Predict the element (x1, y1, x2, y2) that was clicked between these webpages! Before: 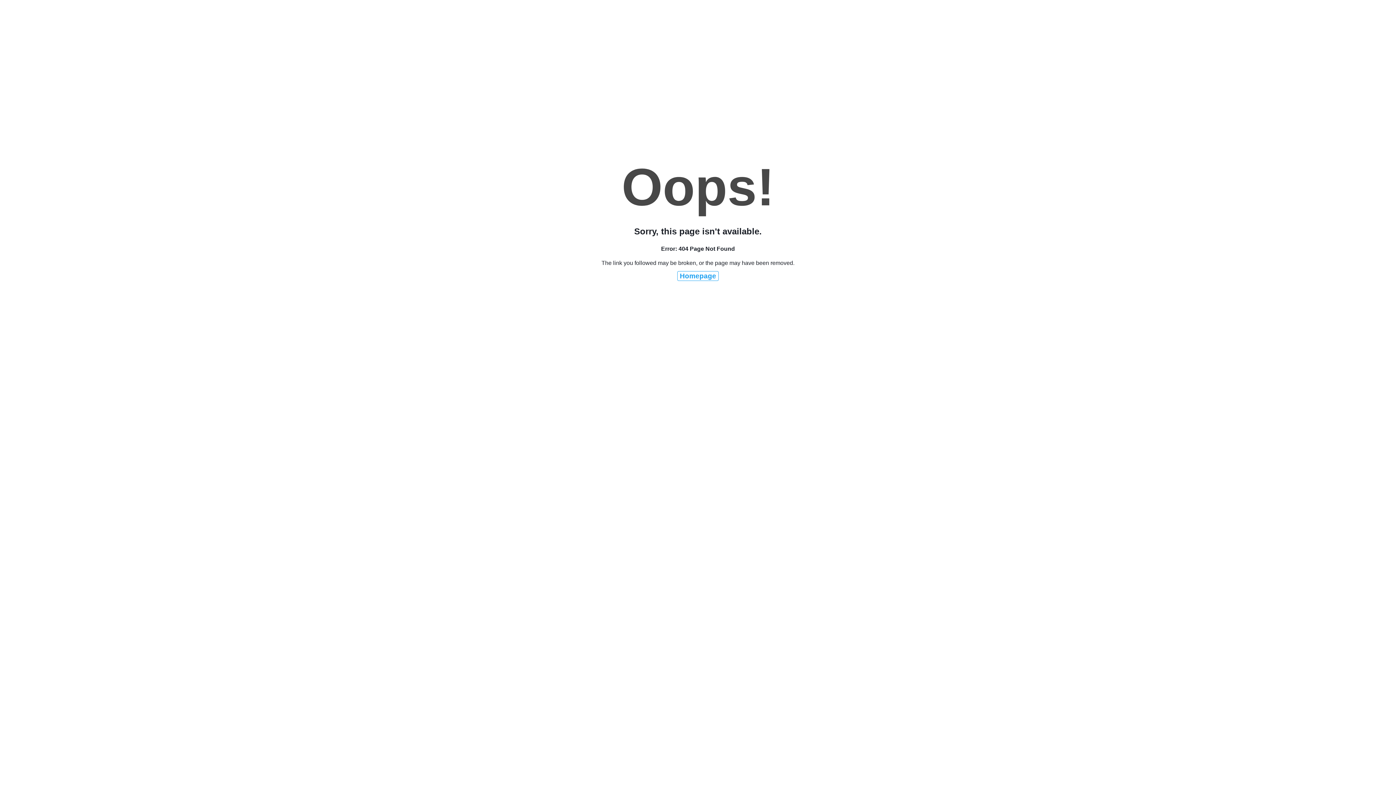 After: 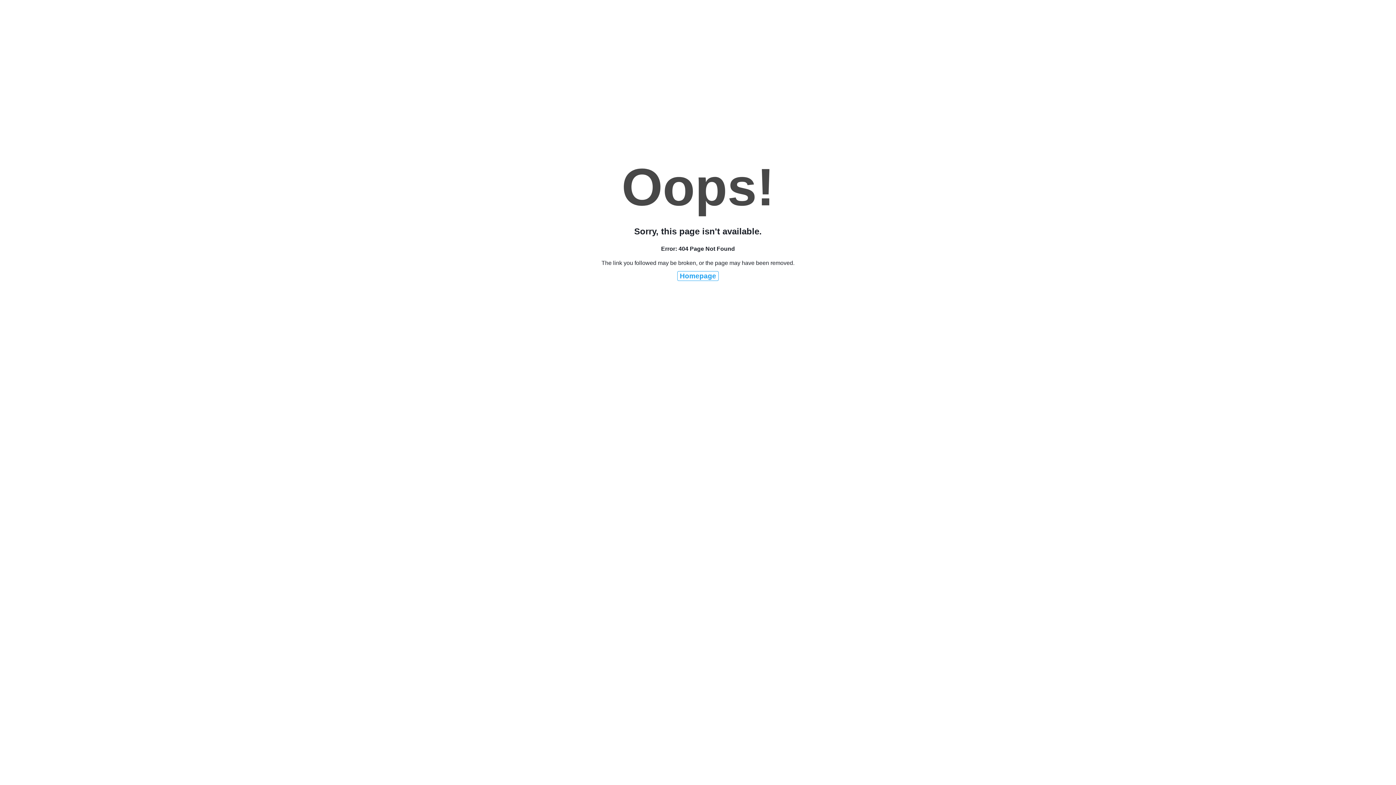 Action: label: Homepage bbox: (677, 271, 718, 281)